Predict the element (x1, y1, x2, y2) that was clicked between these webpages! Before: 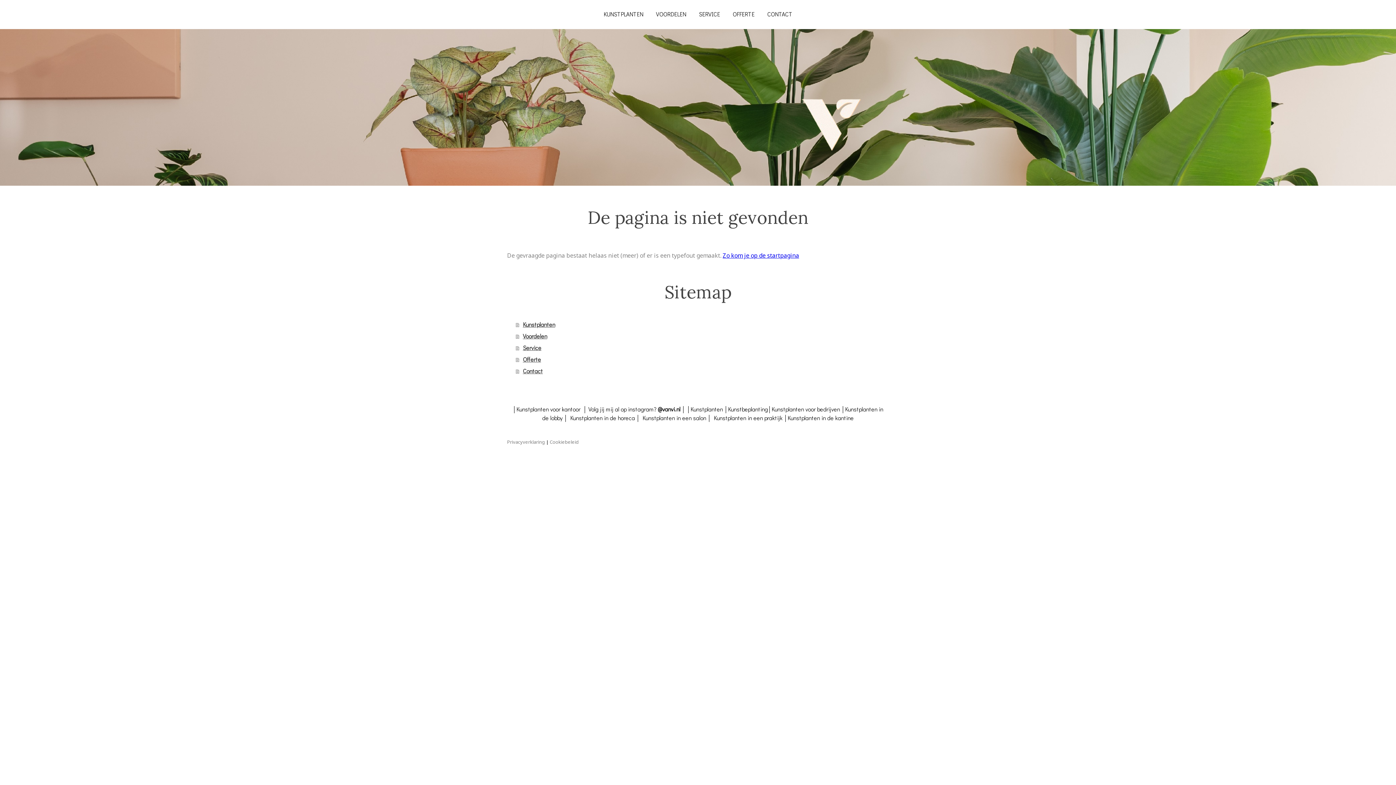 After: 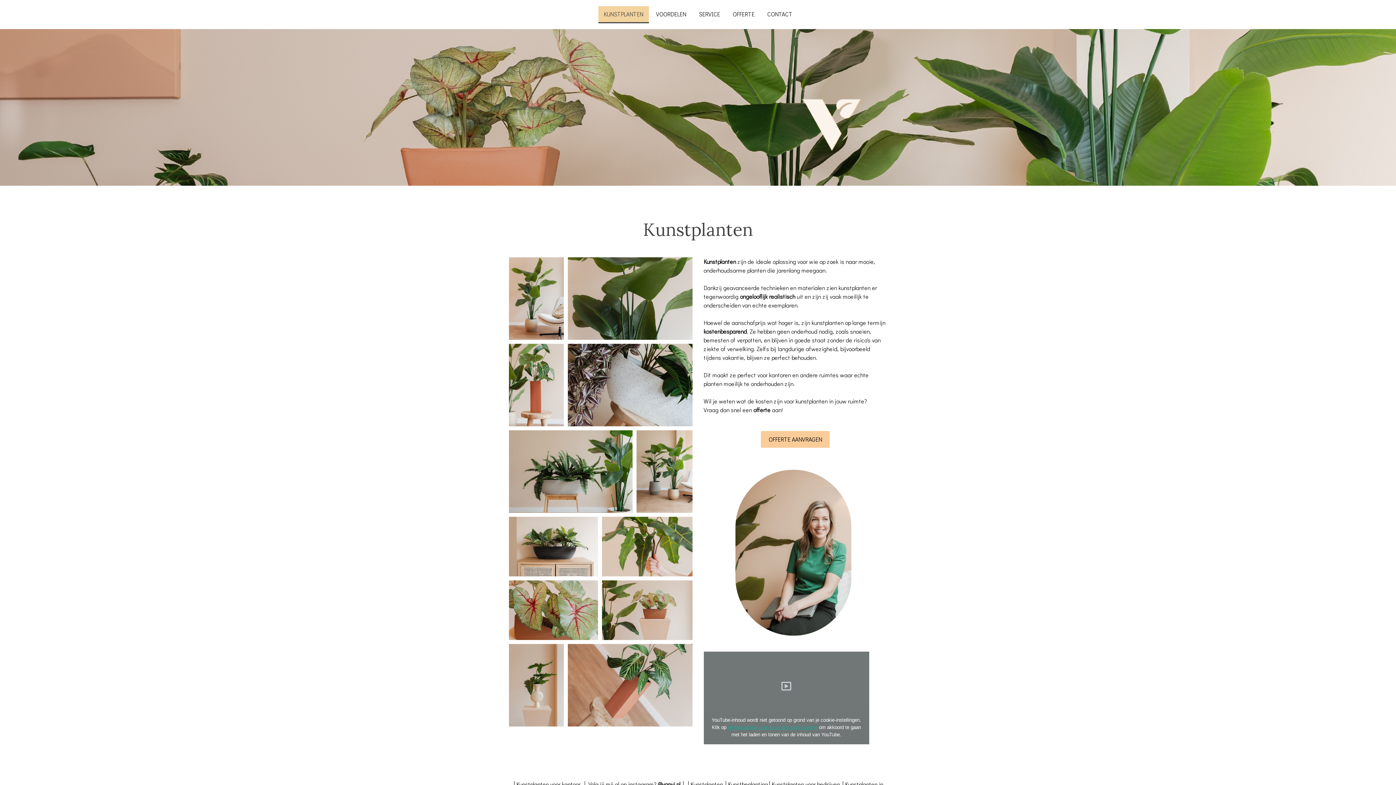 Action: bbox: (598, 6, 648, 23) label: KUNSTPLANTEN